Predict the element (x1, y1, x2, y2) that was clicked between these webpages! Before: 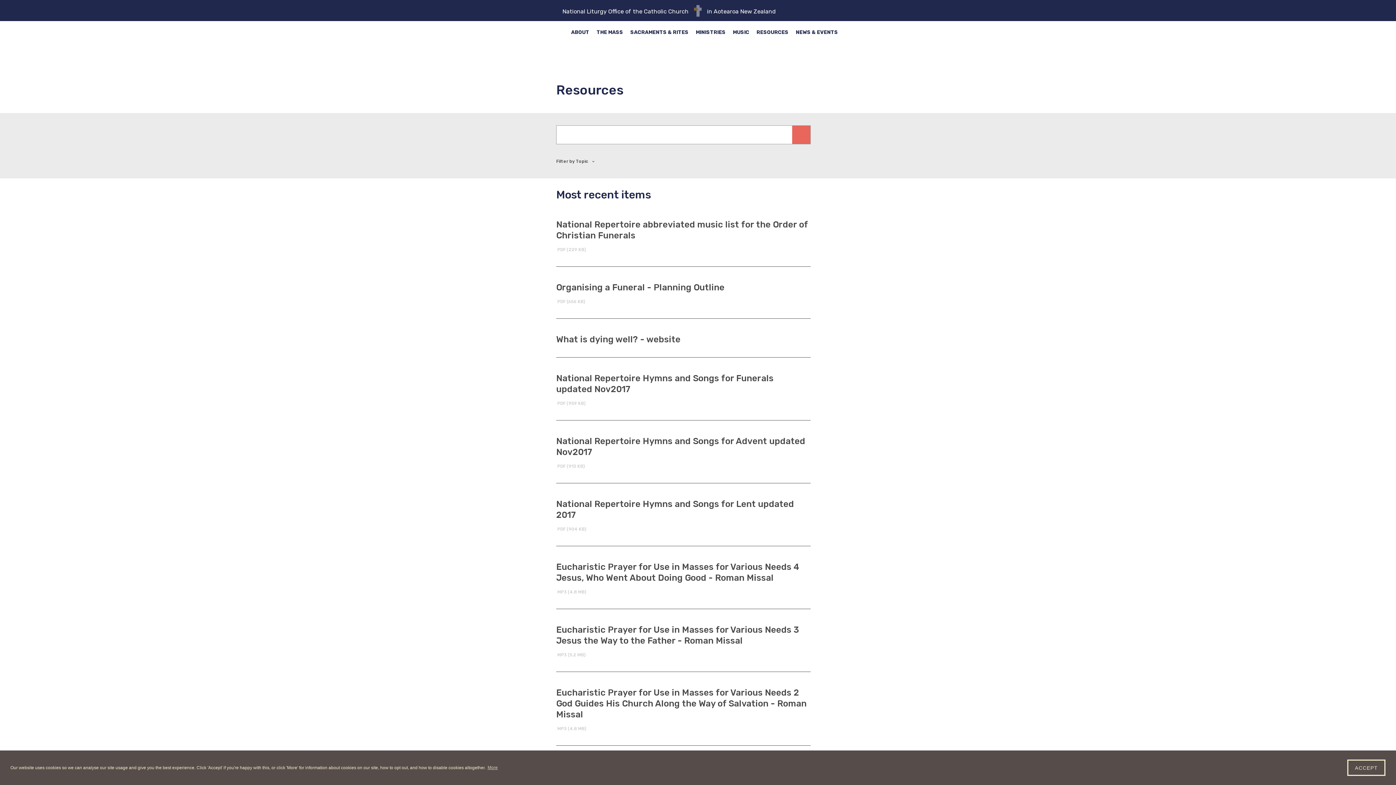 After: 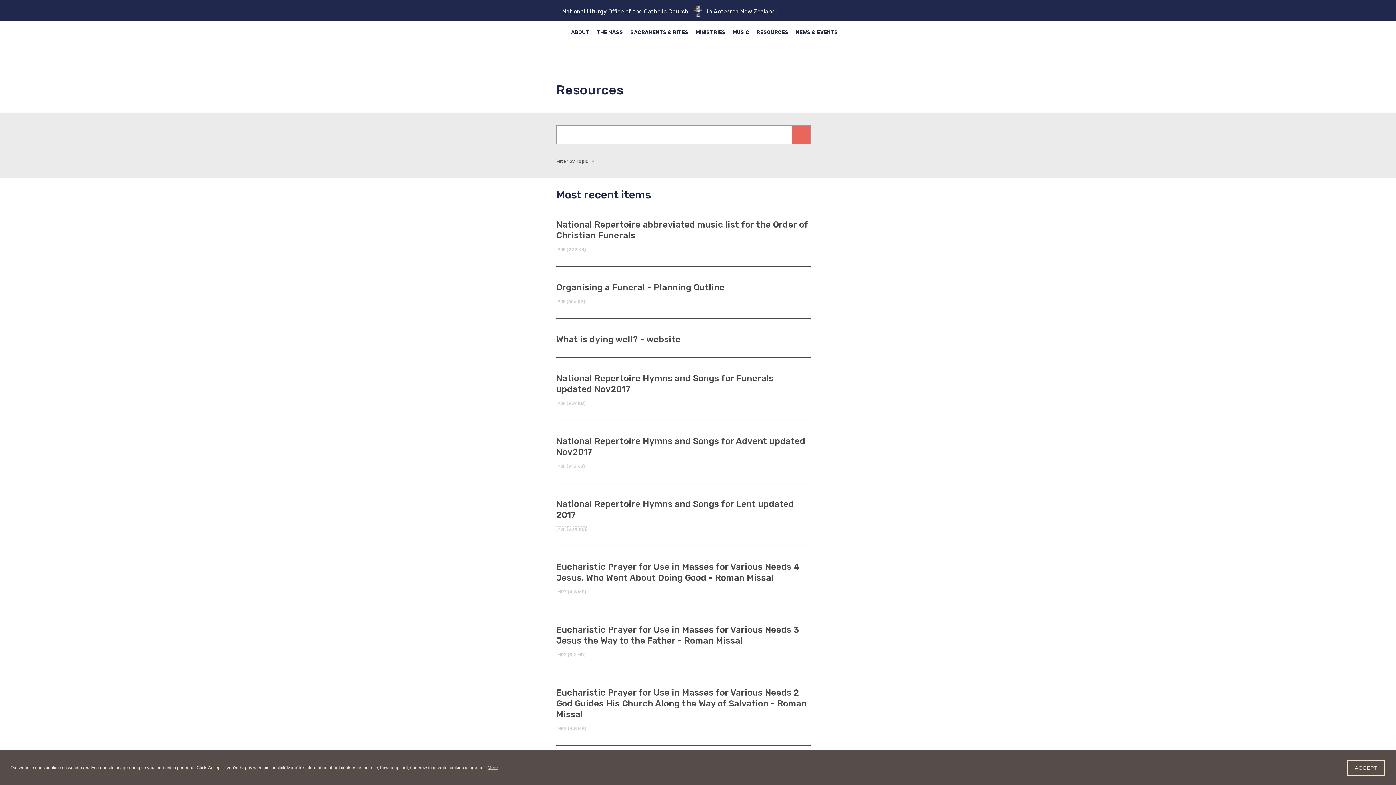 Action: label:  PDF (904 KB) bbox: (556, 526, 586, 532)